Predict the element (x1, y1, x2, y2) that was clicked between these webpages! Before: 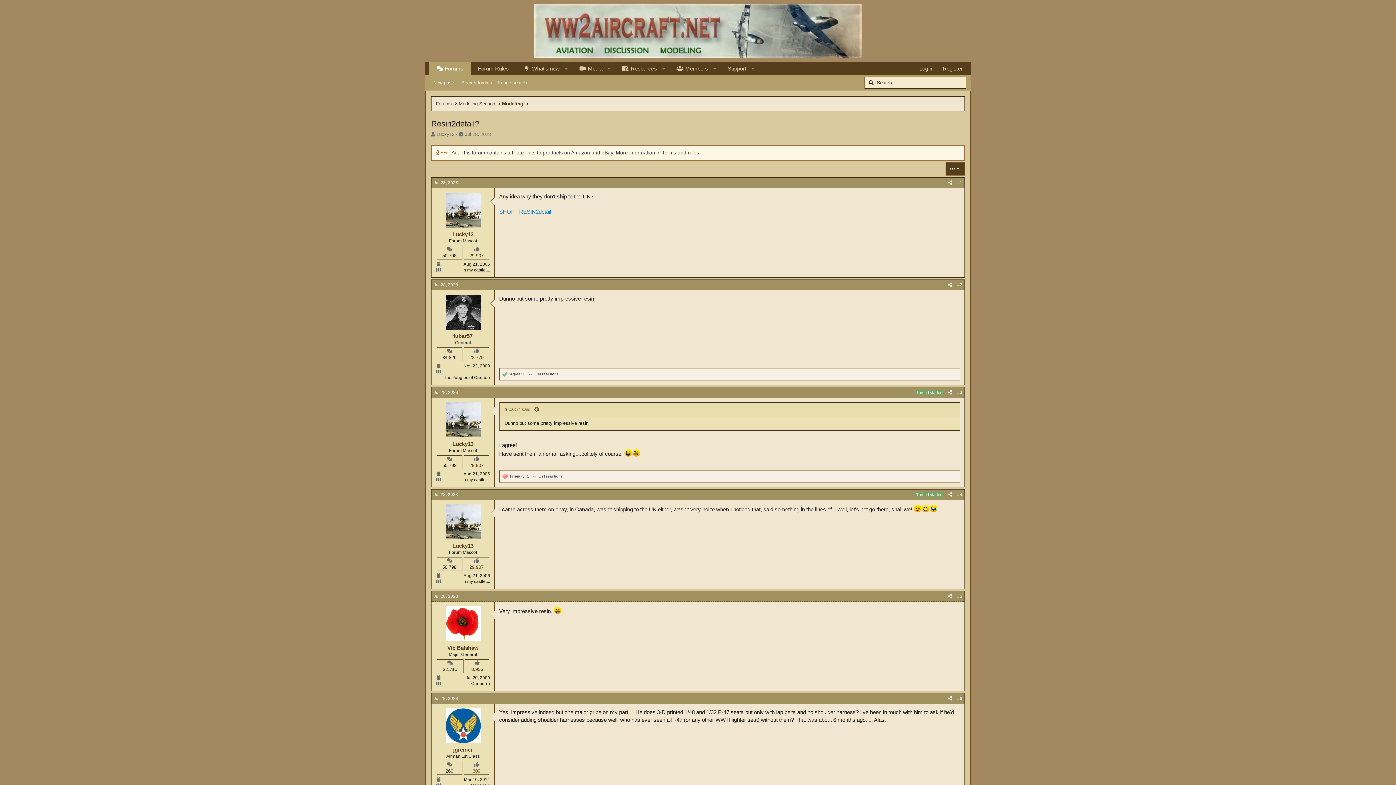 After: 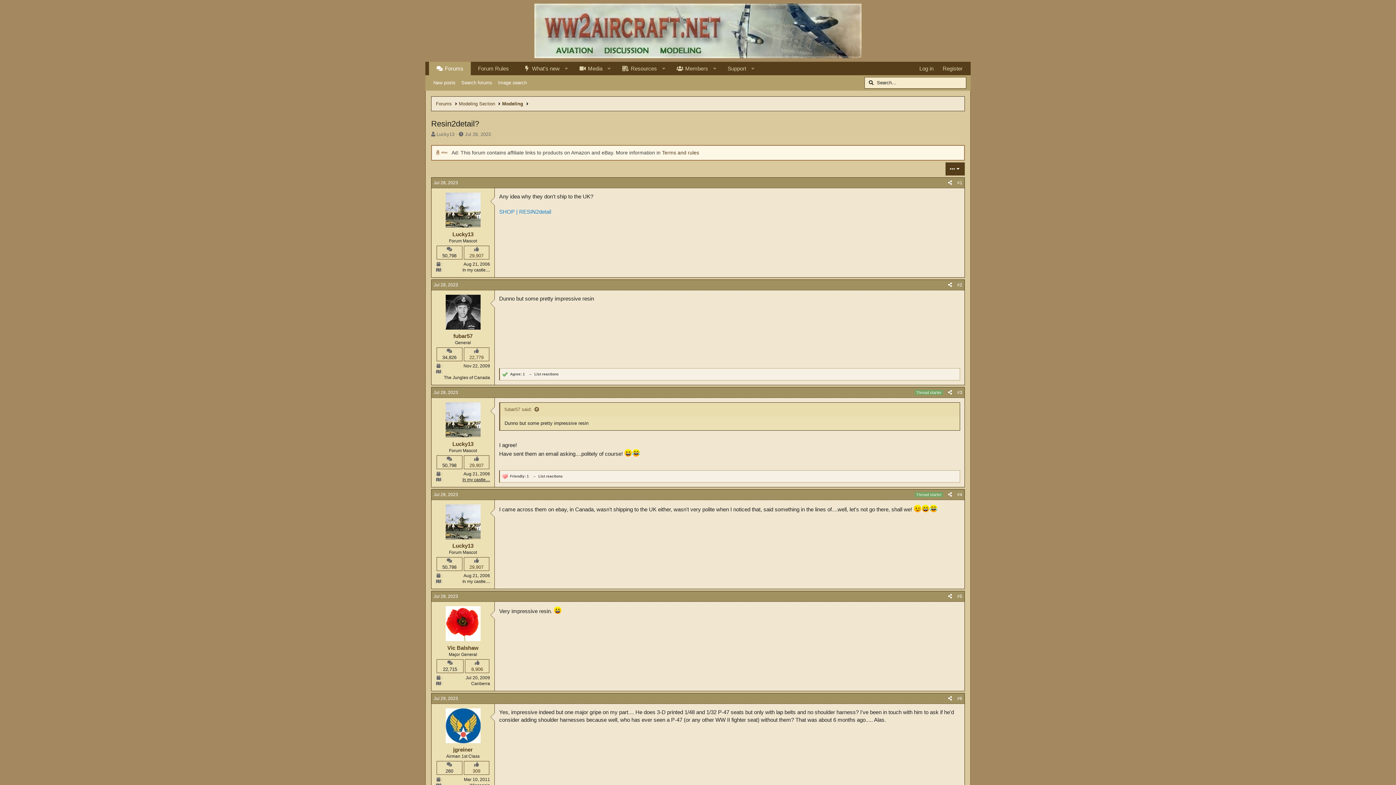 Action: bbox: (462, 477, 490, 482) label: In my castle....